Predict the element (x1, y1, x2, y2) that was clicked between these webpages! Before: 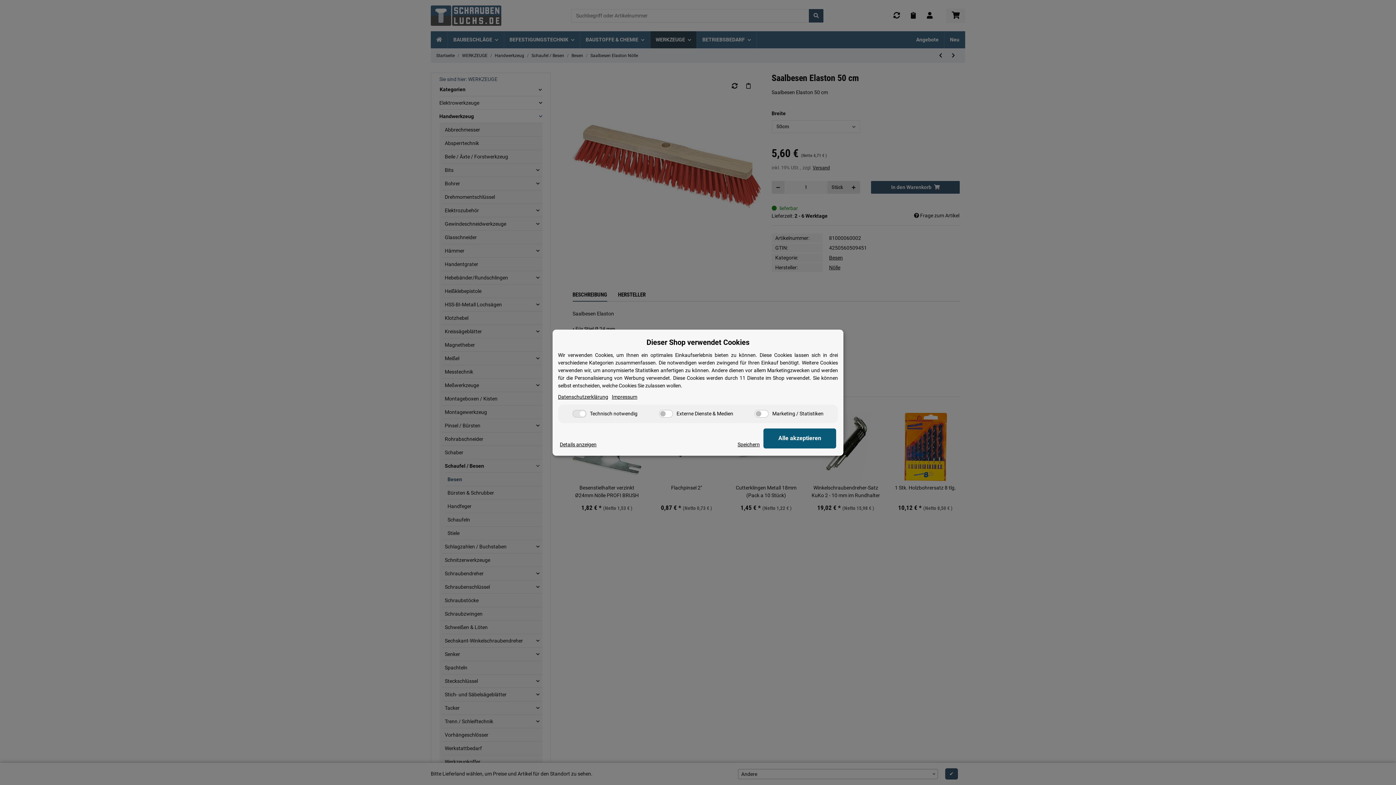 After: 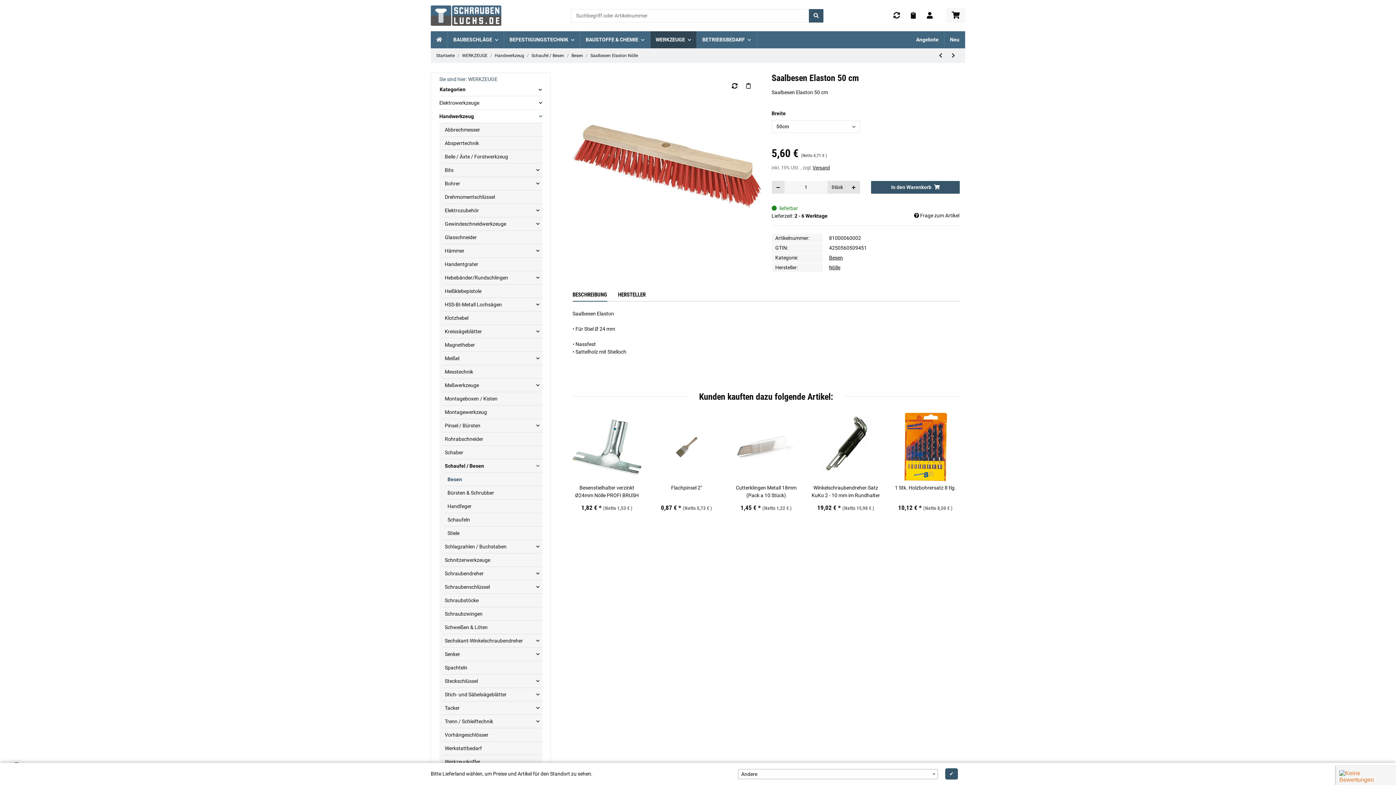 Action: label: Alle akzeptieren bbox: (763, 428, 836, 448)